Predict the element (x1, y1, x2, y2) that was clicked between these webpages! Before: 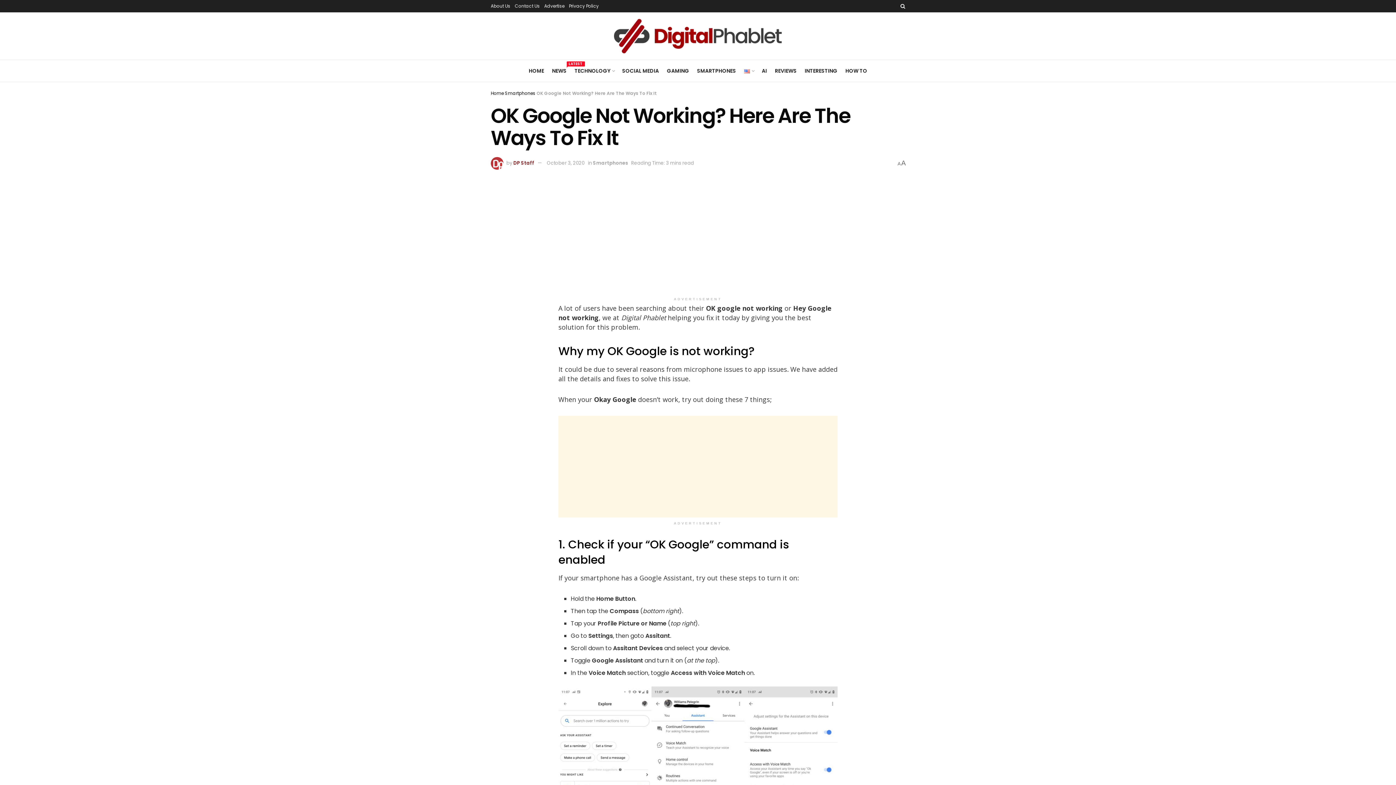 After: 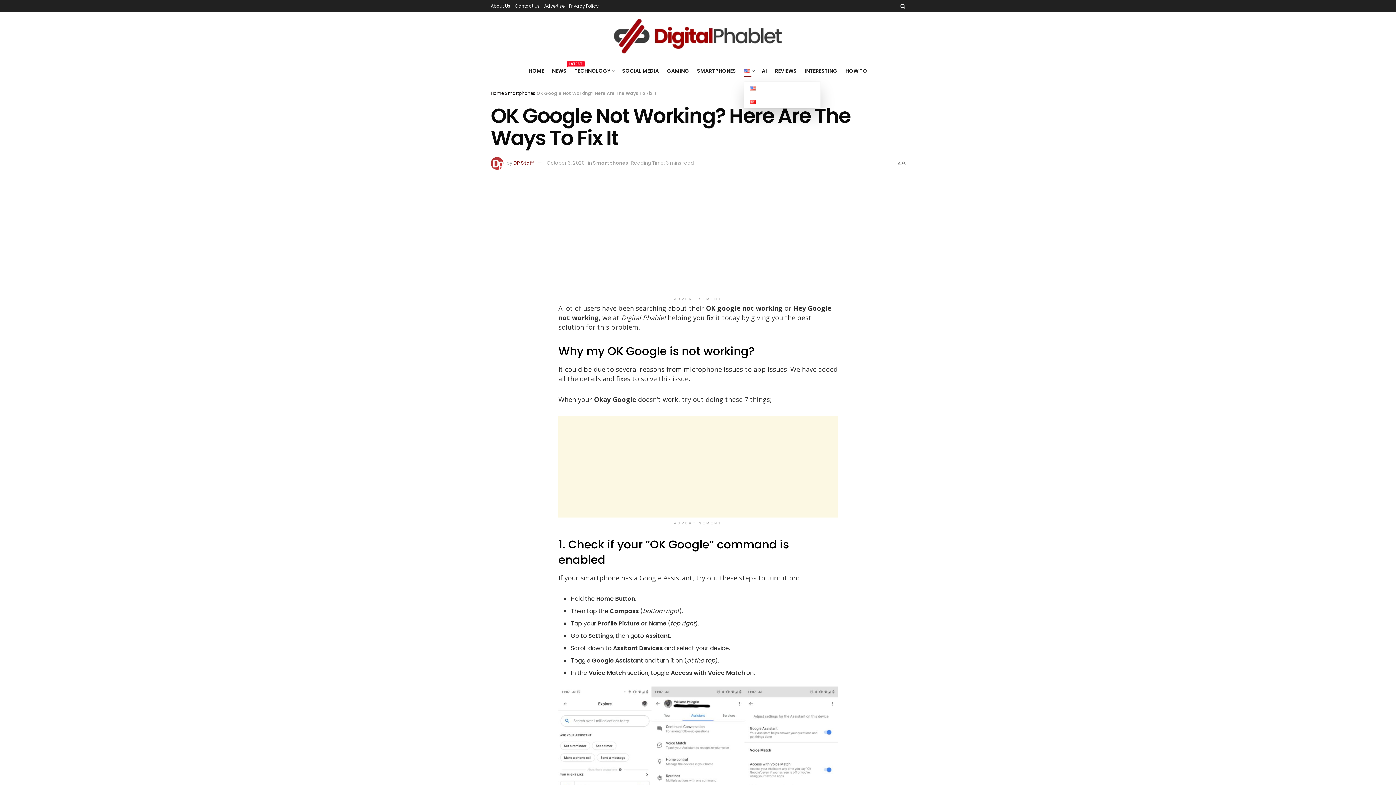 Action: bbox: (744, 65, 754, 77)